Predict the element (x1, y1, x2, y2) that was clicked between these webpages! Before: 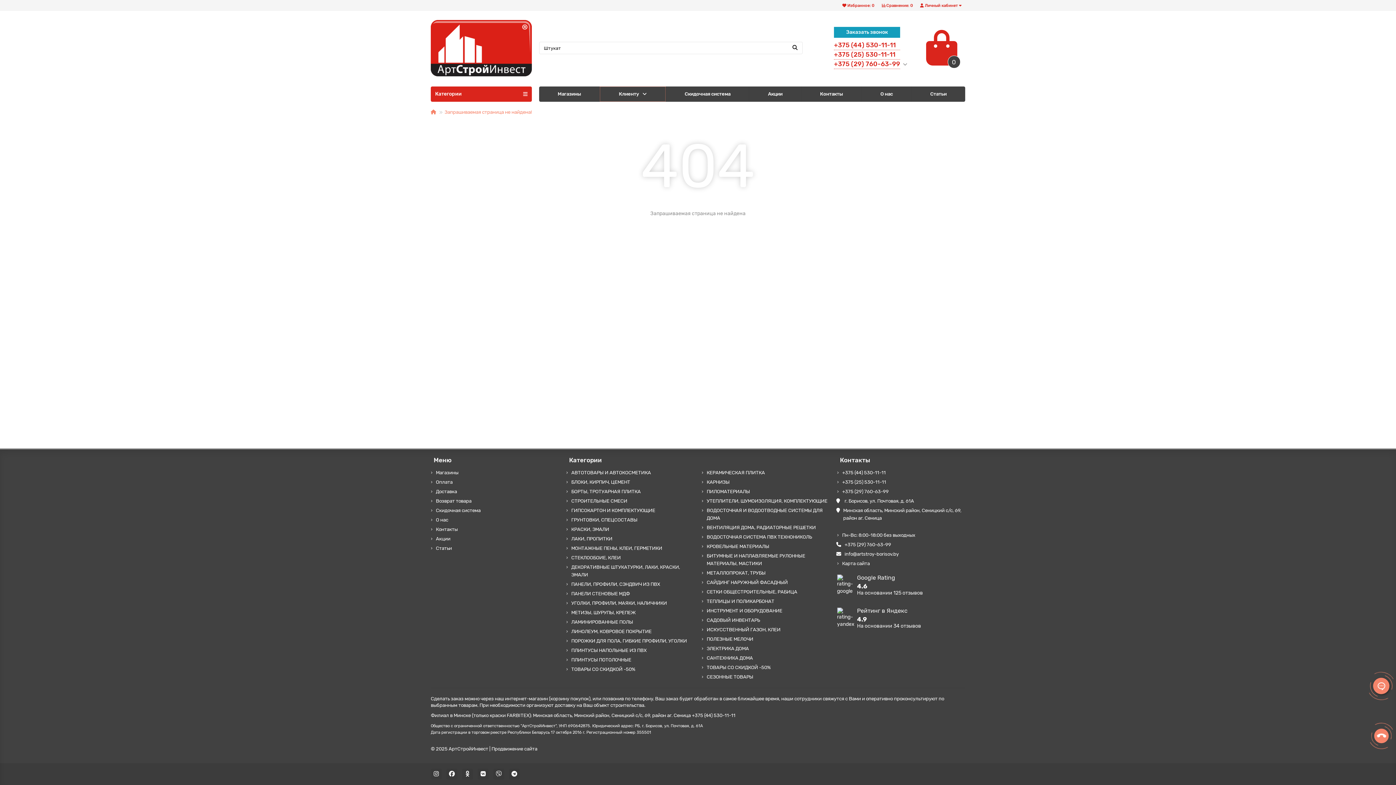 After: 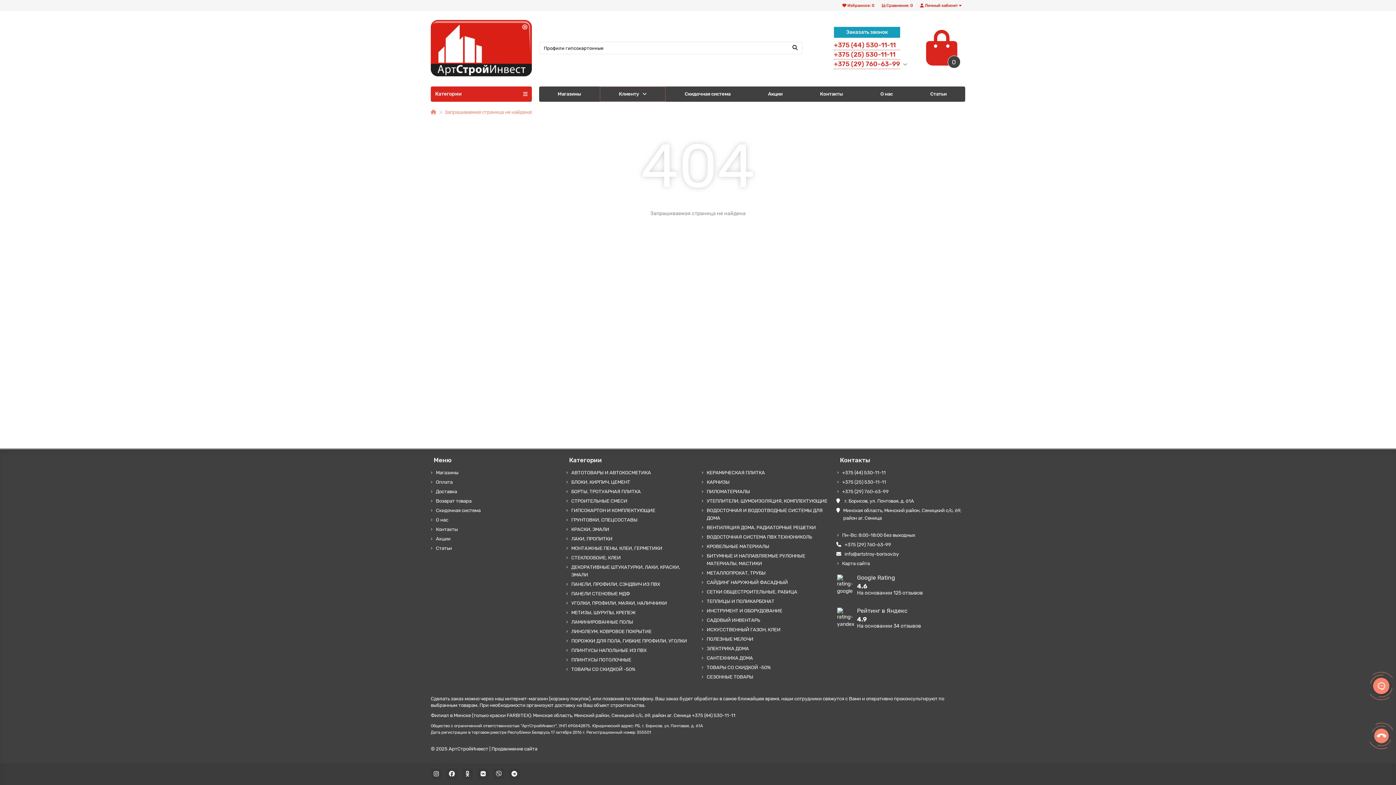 Action: bbox: (571, 544, 662, 552) label: МОНТАЖНЫЕ ПЕНЫ, КЛЕИ, ГЕРМЕТИКИ